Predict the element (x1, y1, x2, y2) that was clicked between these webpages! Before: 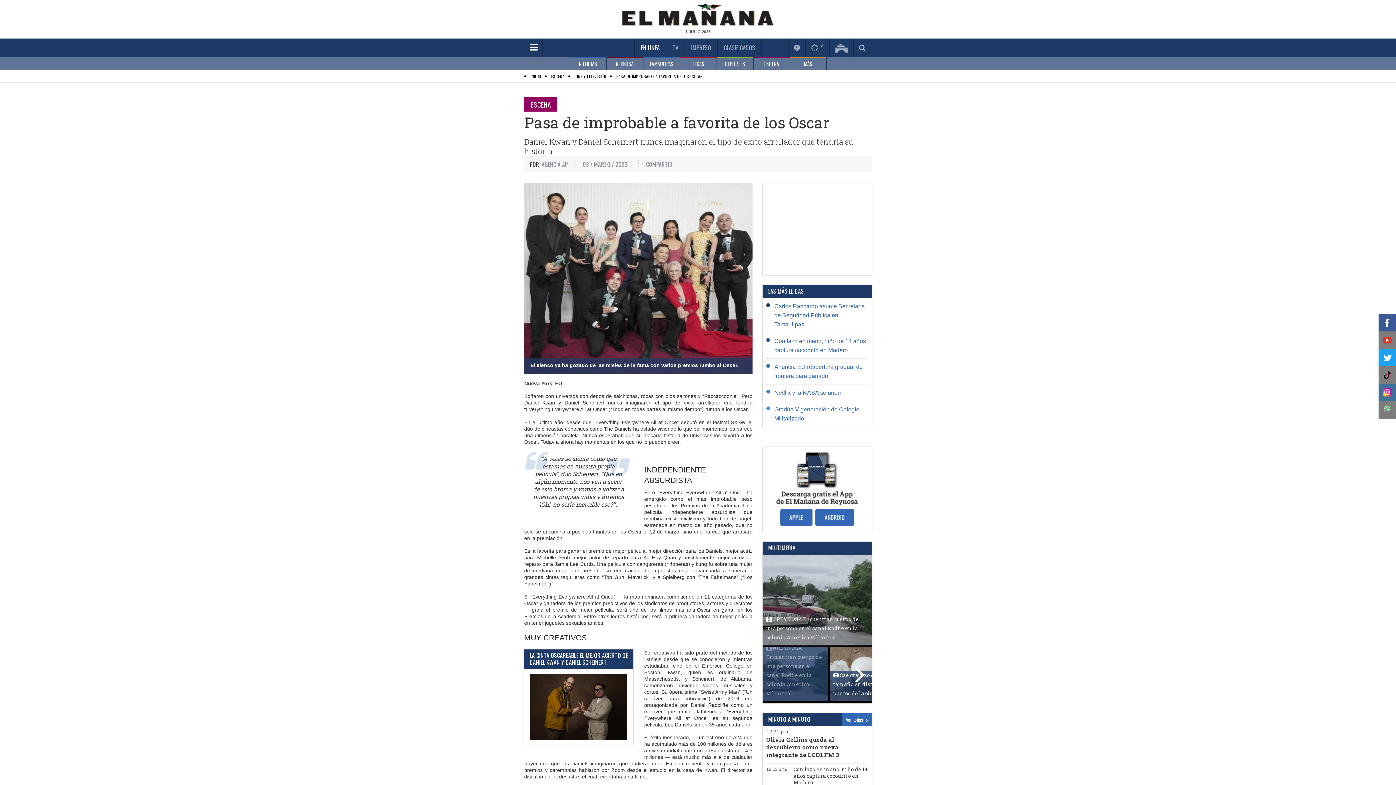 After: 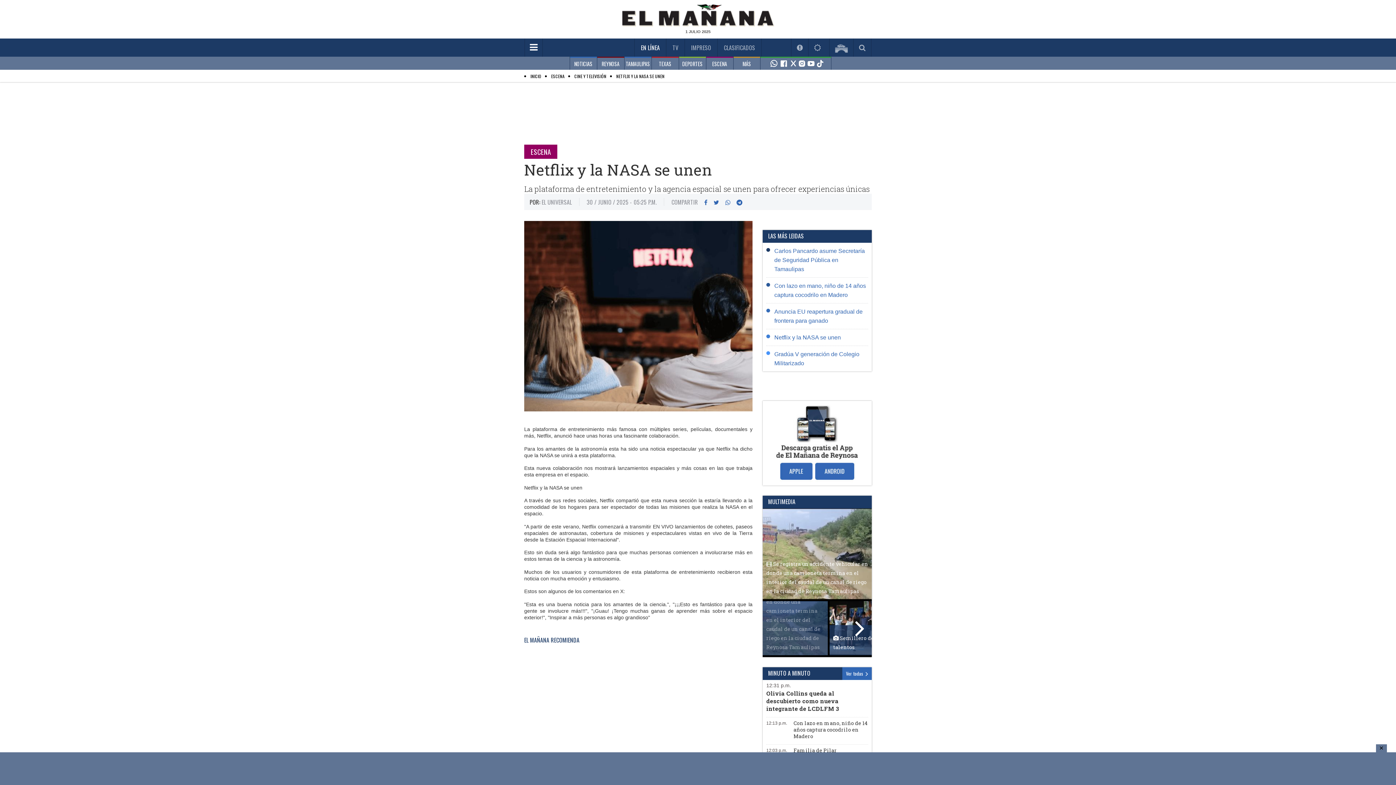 Action: bbox: (774, 389, 841, 396) label: Netflix y la NASA se unen